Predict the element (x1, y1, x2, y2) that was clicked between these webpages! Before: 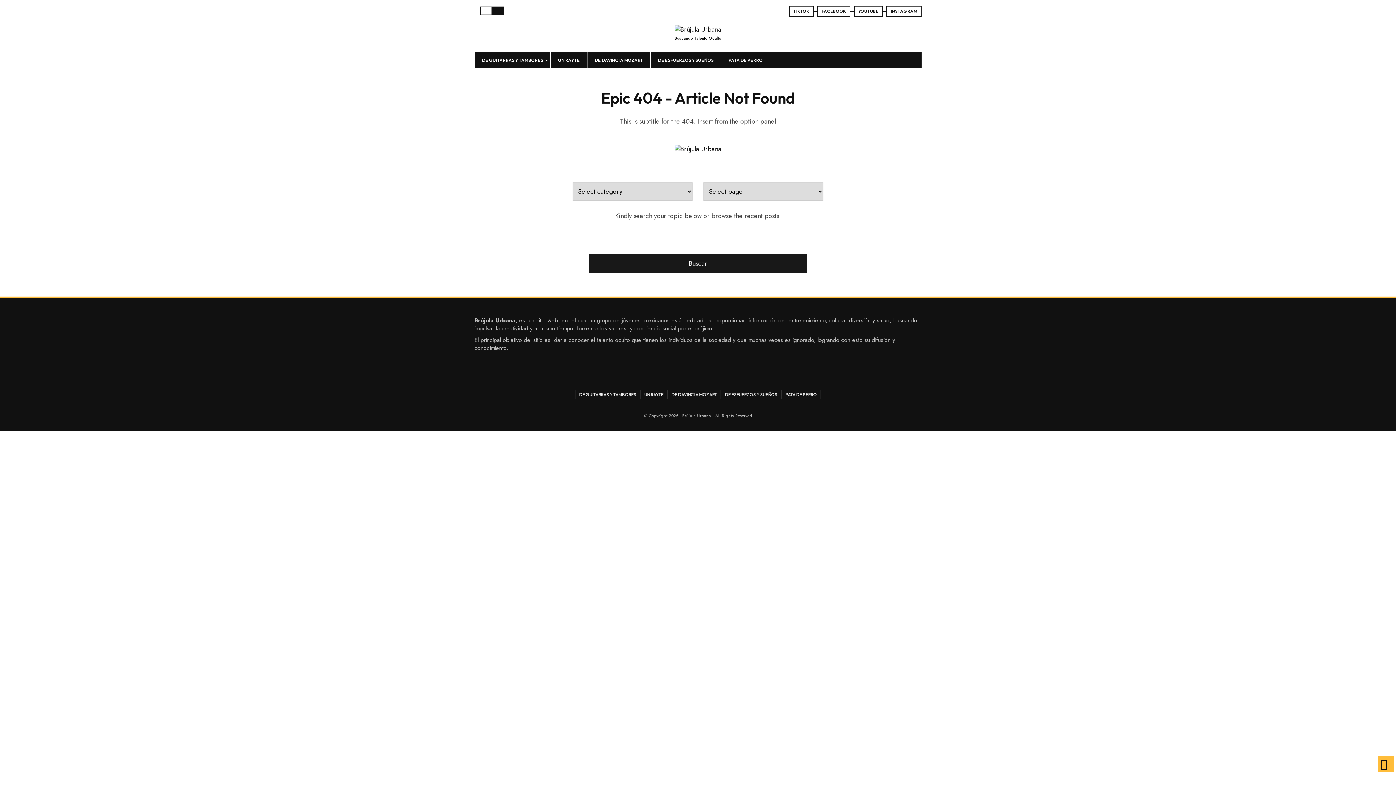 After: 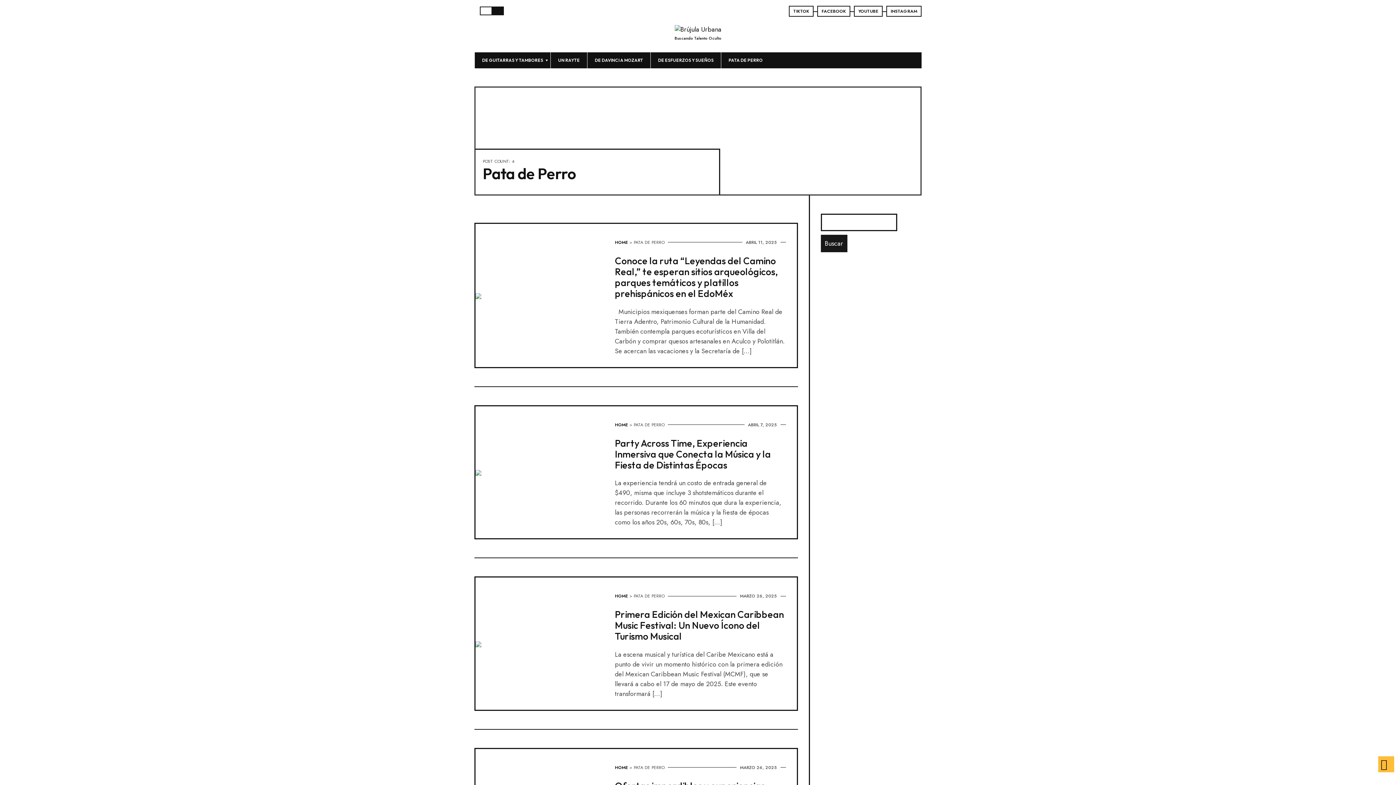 Action: bbox: (781, 390, 821, 399) label: PATA DE PERRO